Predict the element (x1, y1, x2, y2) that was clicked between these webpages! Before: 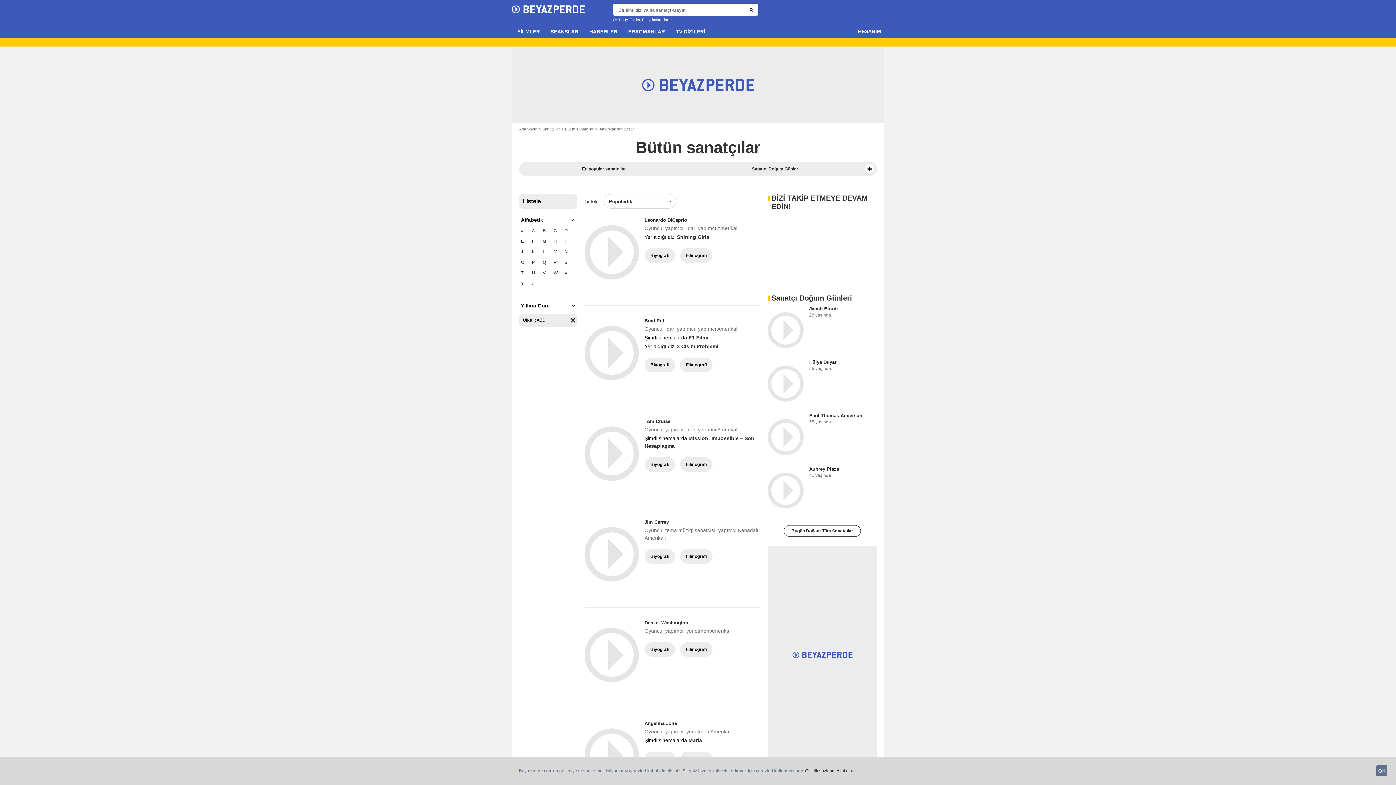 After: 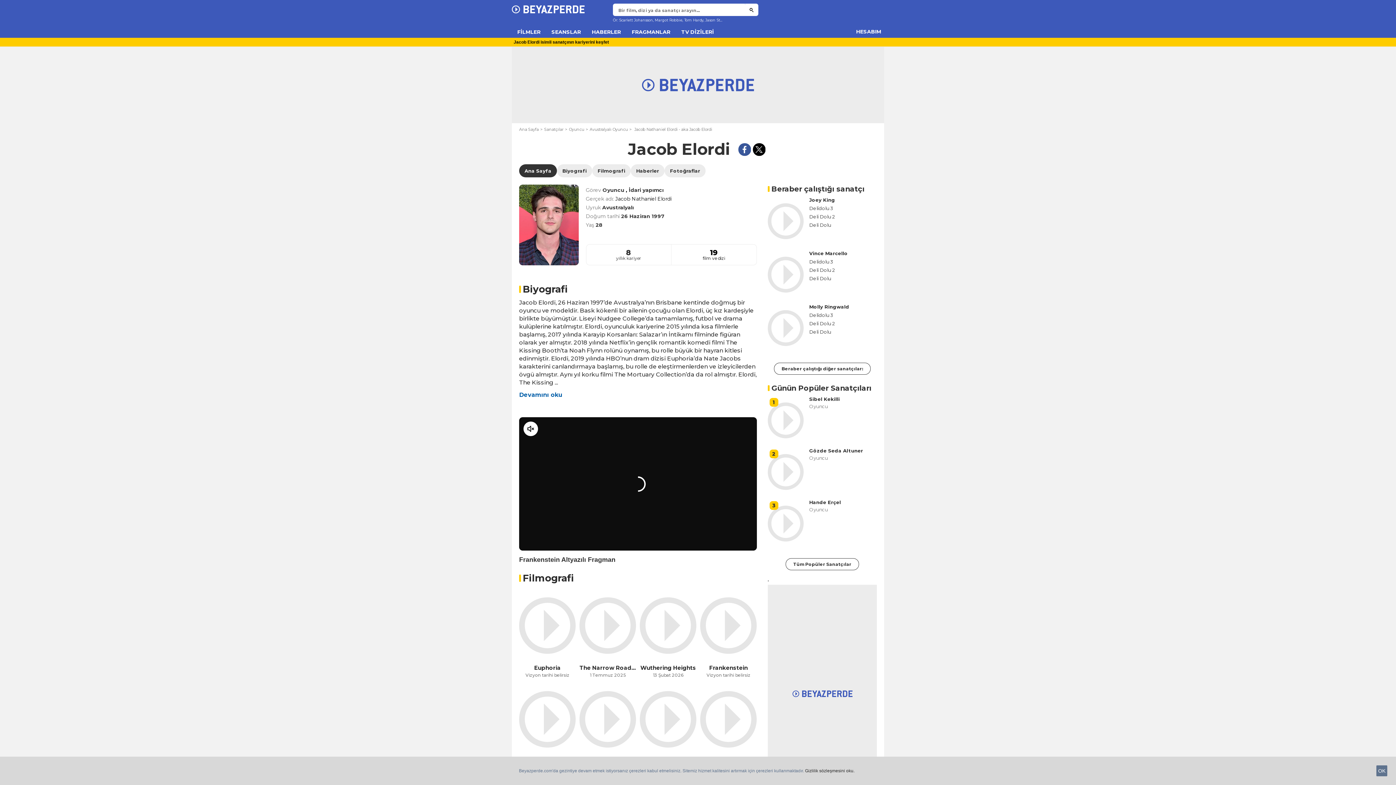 Action: bbox: (809, 306, 838, 311) label: Jacob Elordi